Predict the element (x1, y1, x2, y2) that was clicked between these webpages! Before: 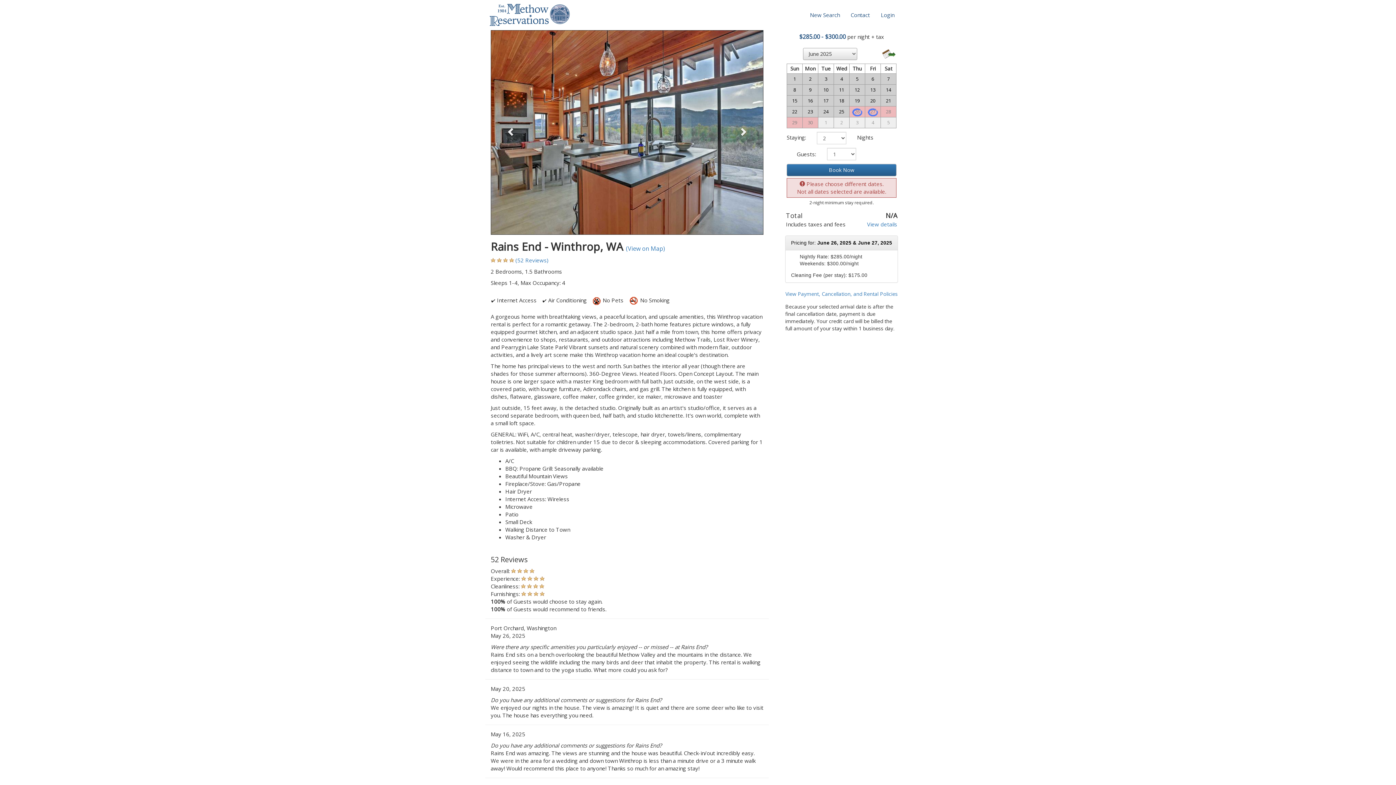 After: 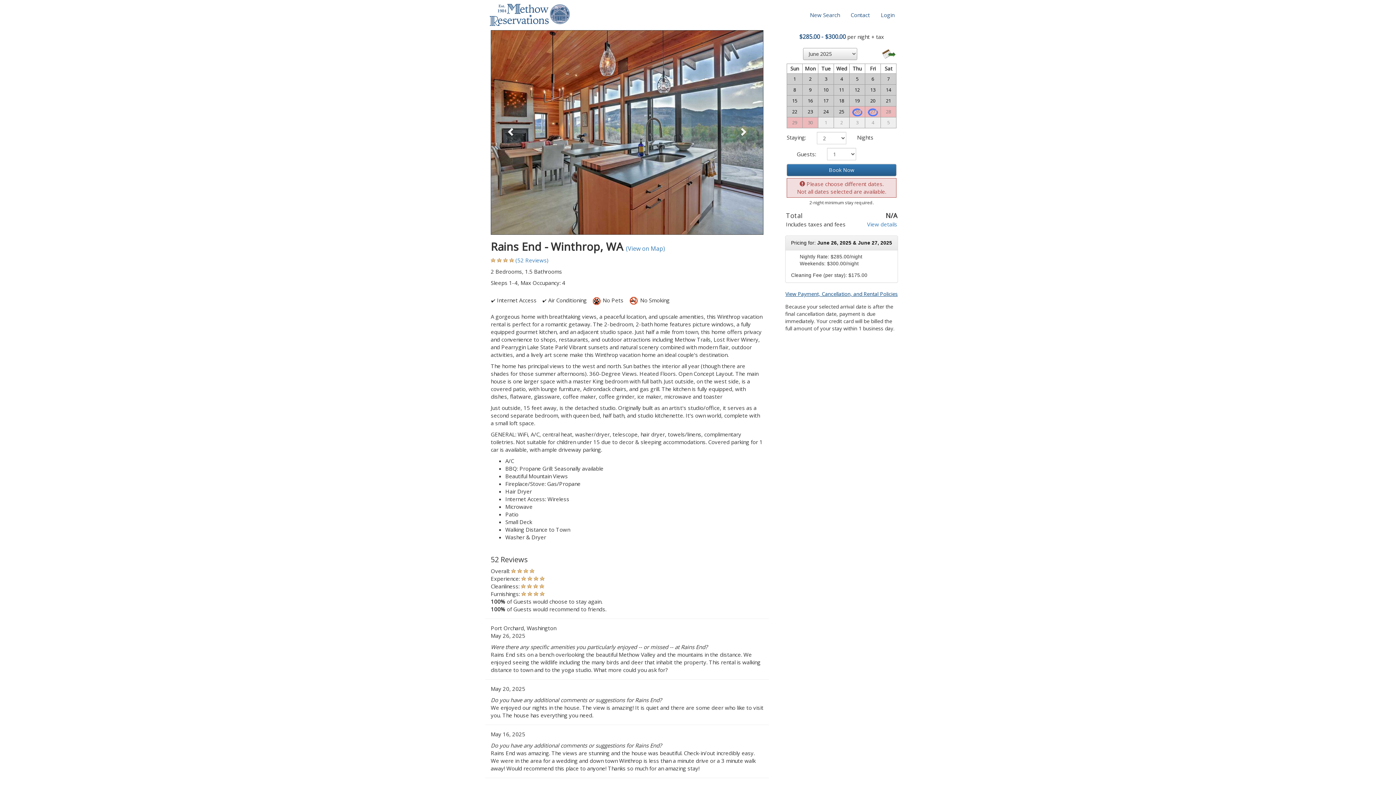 Action: bbox: (778, 286, 905, 301) label: View Payment, Cancellation, and Rental Policies